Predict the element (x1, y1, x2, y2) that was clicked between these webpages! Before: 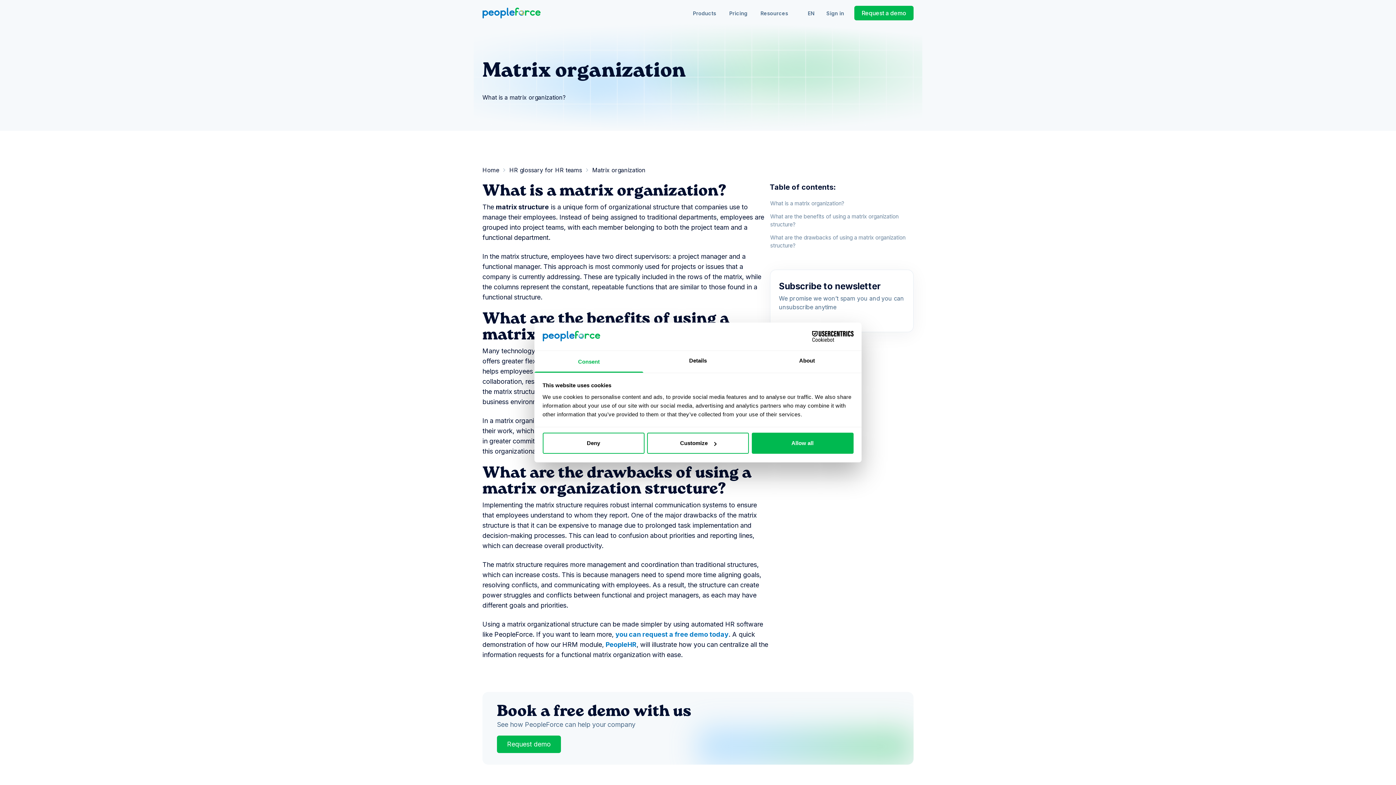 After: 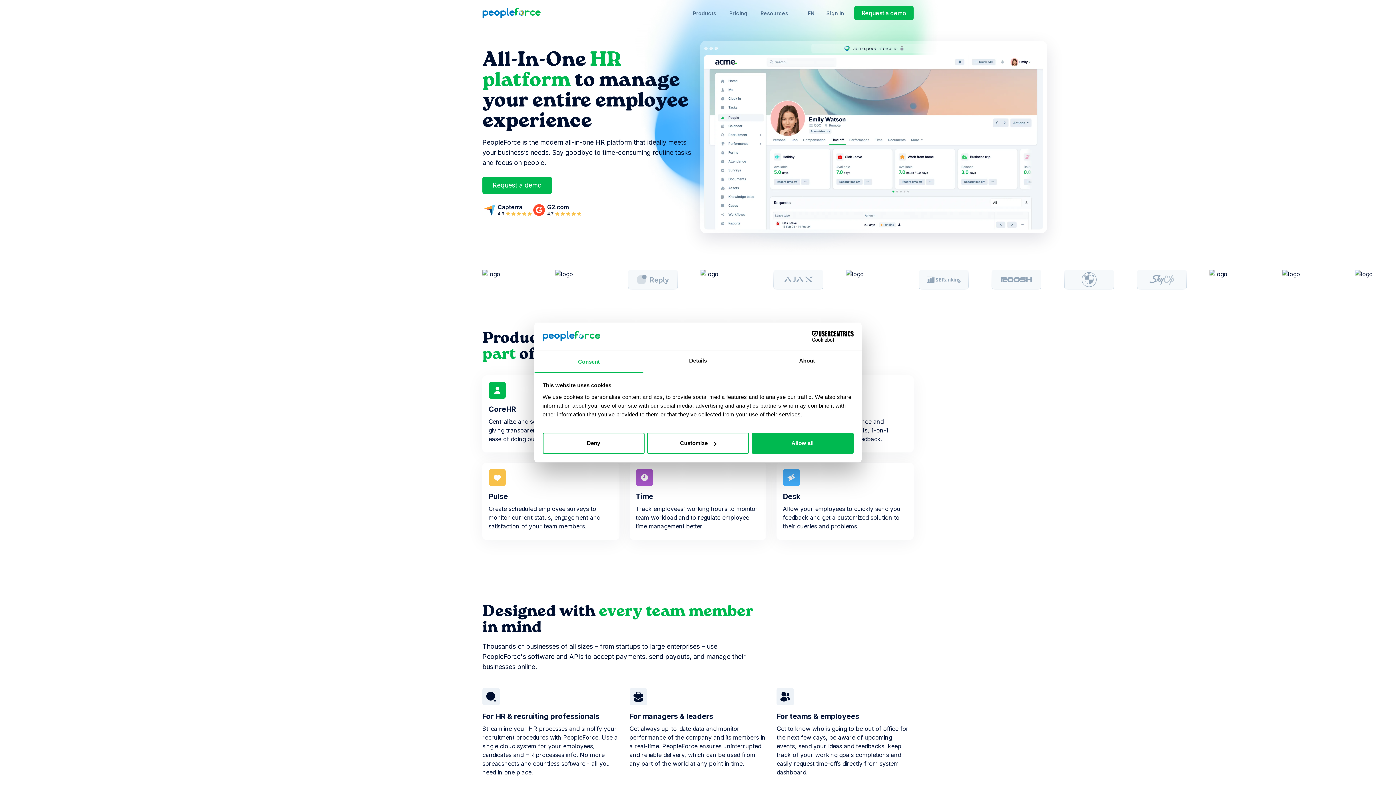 Action: bbox: (482, 5, 540, 20)